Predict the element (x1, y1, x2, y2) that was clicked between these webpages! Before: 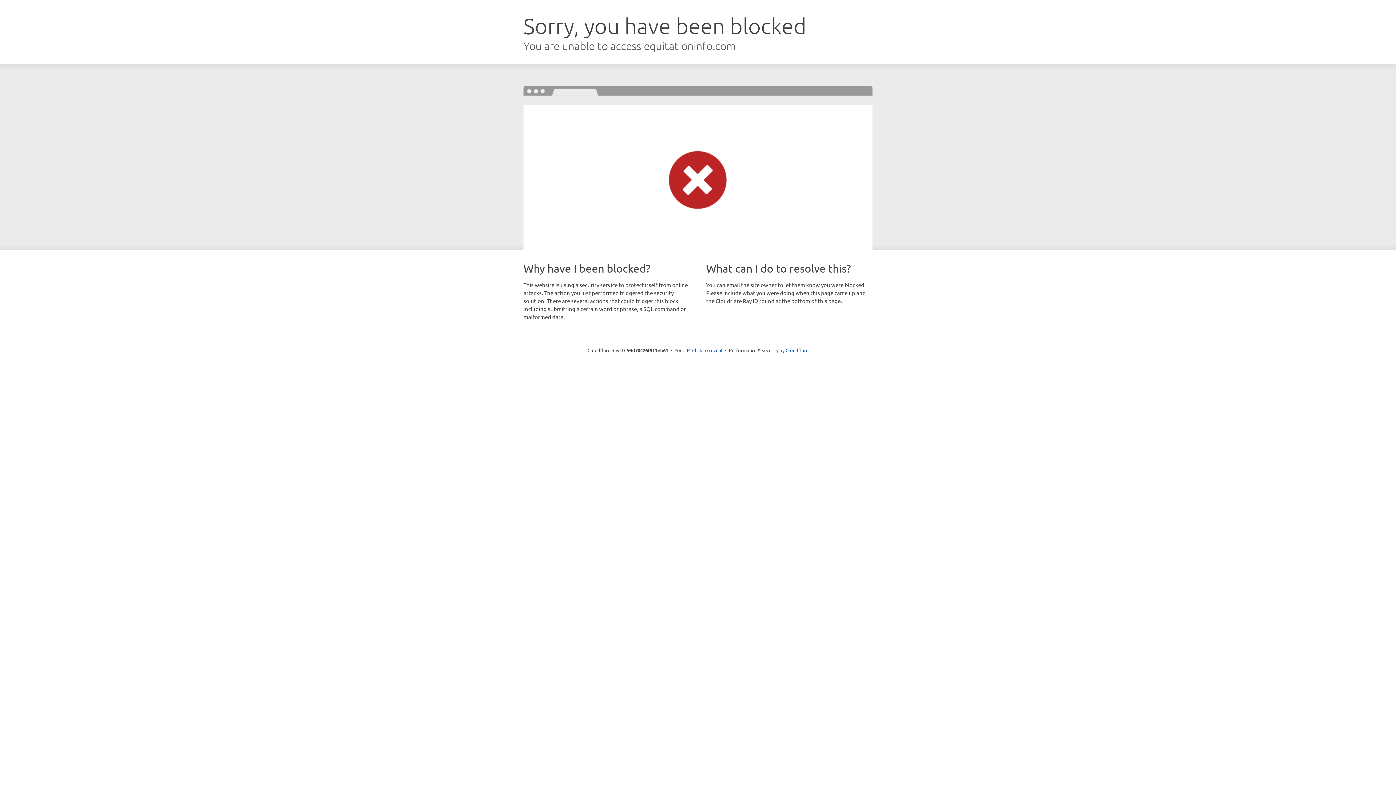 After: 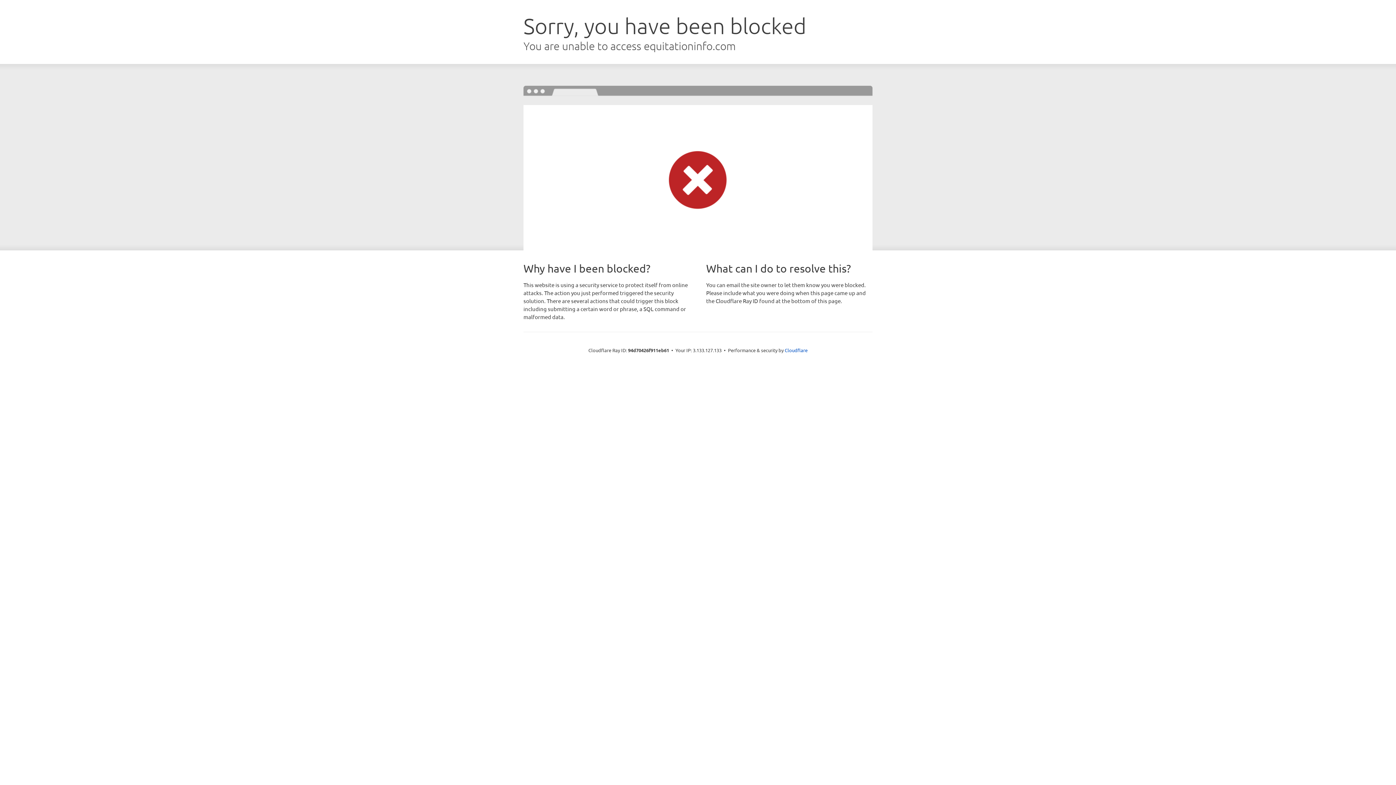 Action: label: Click to reveal bbox: (692, 346, 722, 353)